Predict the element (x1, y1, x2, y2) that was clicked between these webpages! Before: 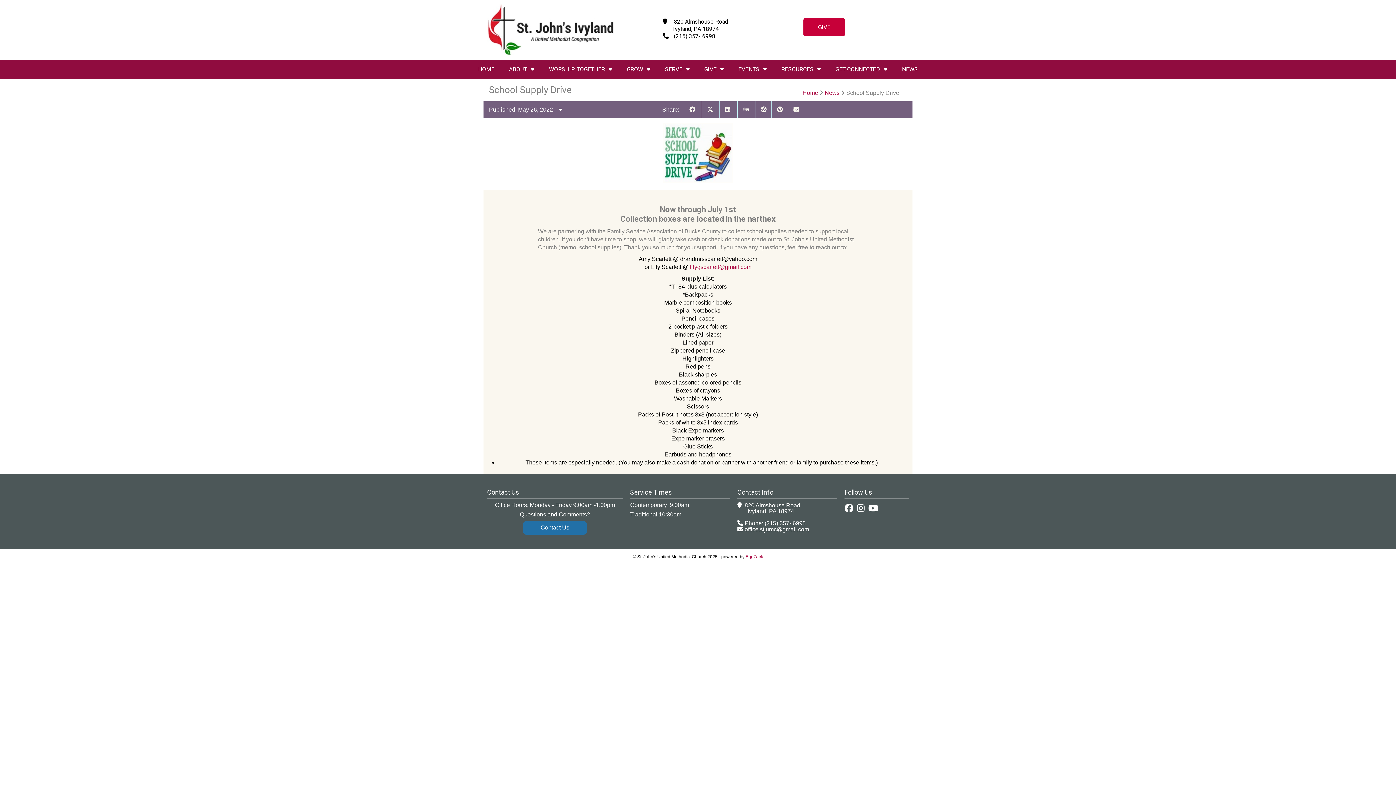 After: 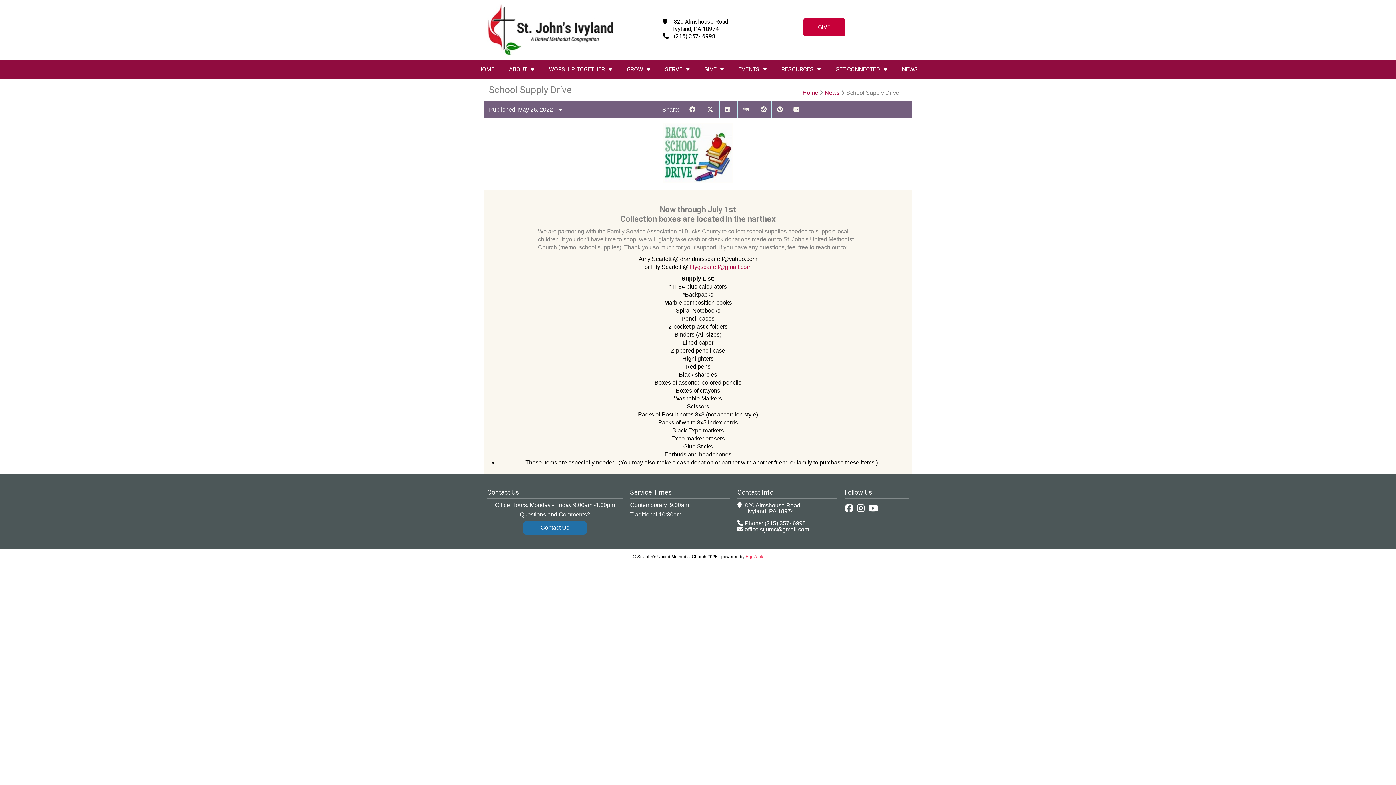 Action: label: EggZack bbox: (745, 554, 763, 559)